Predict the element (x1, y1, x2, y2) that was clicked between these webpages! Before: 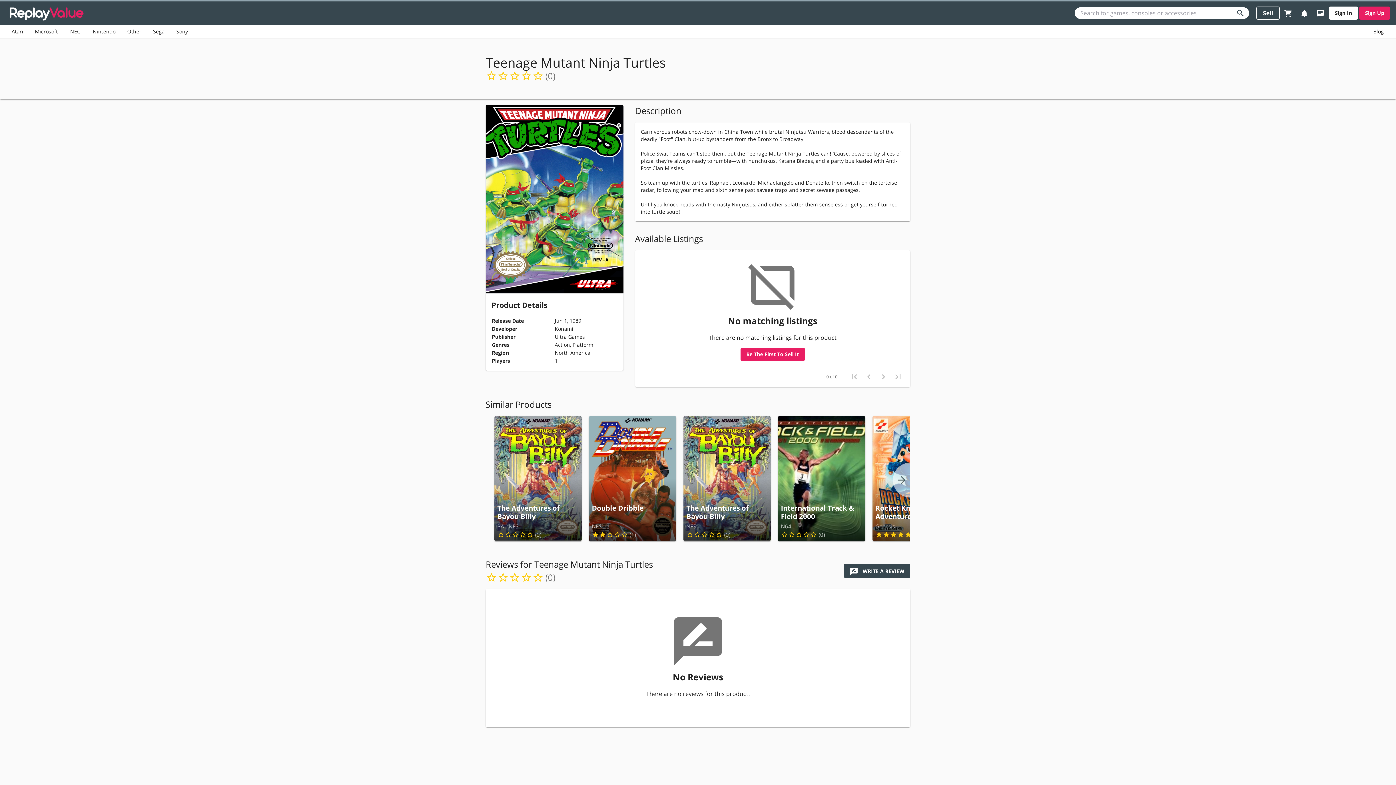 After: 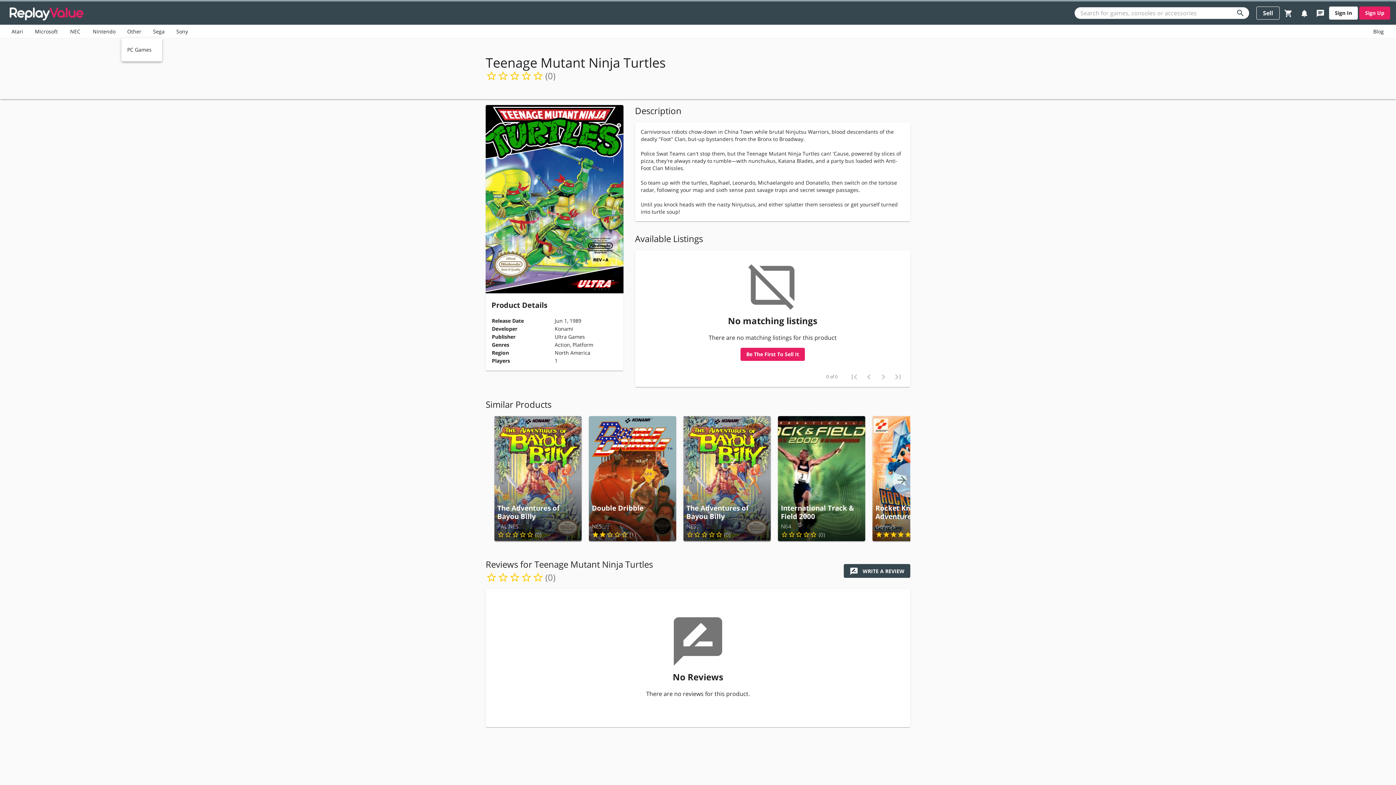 Action: bbox: (121, 24, 147, 38) label: Other